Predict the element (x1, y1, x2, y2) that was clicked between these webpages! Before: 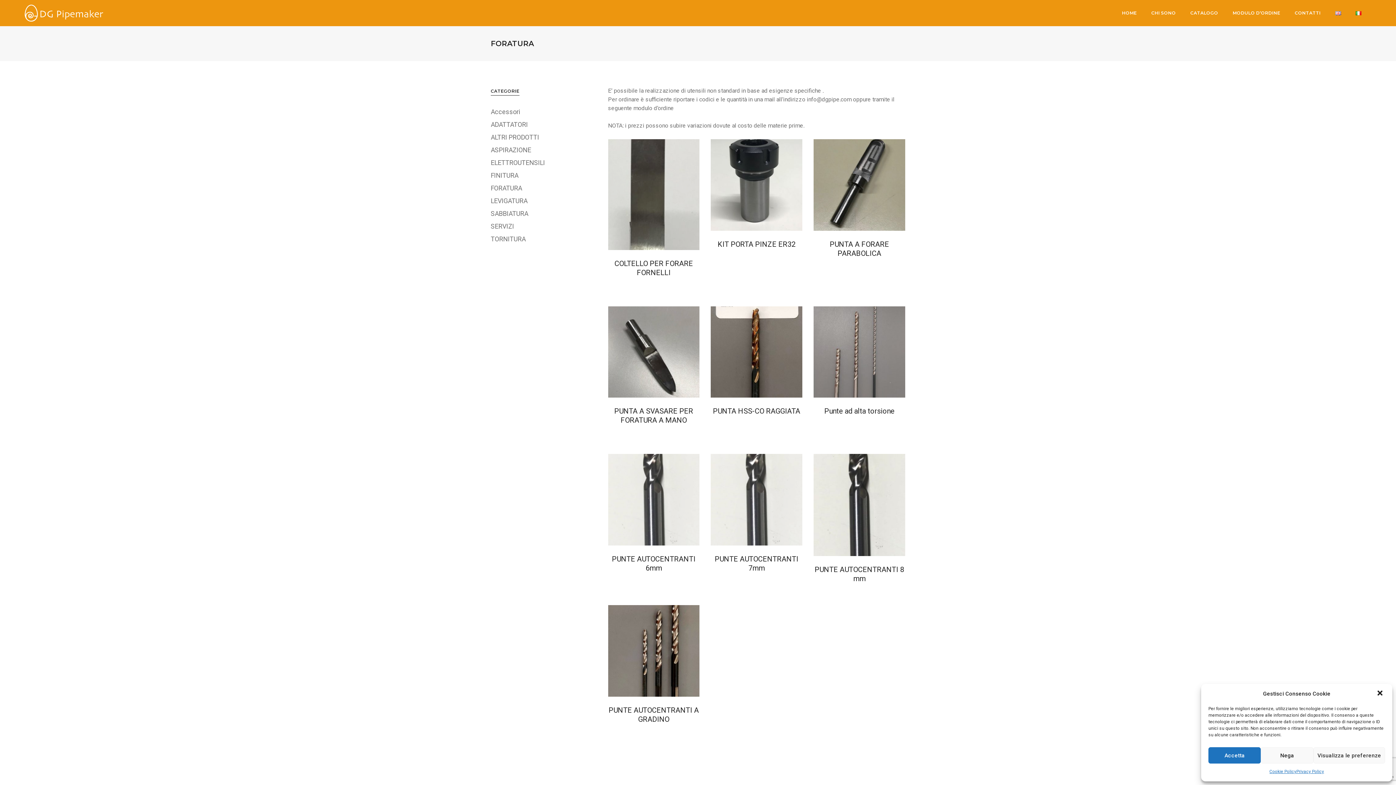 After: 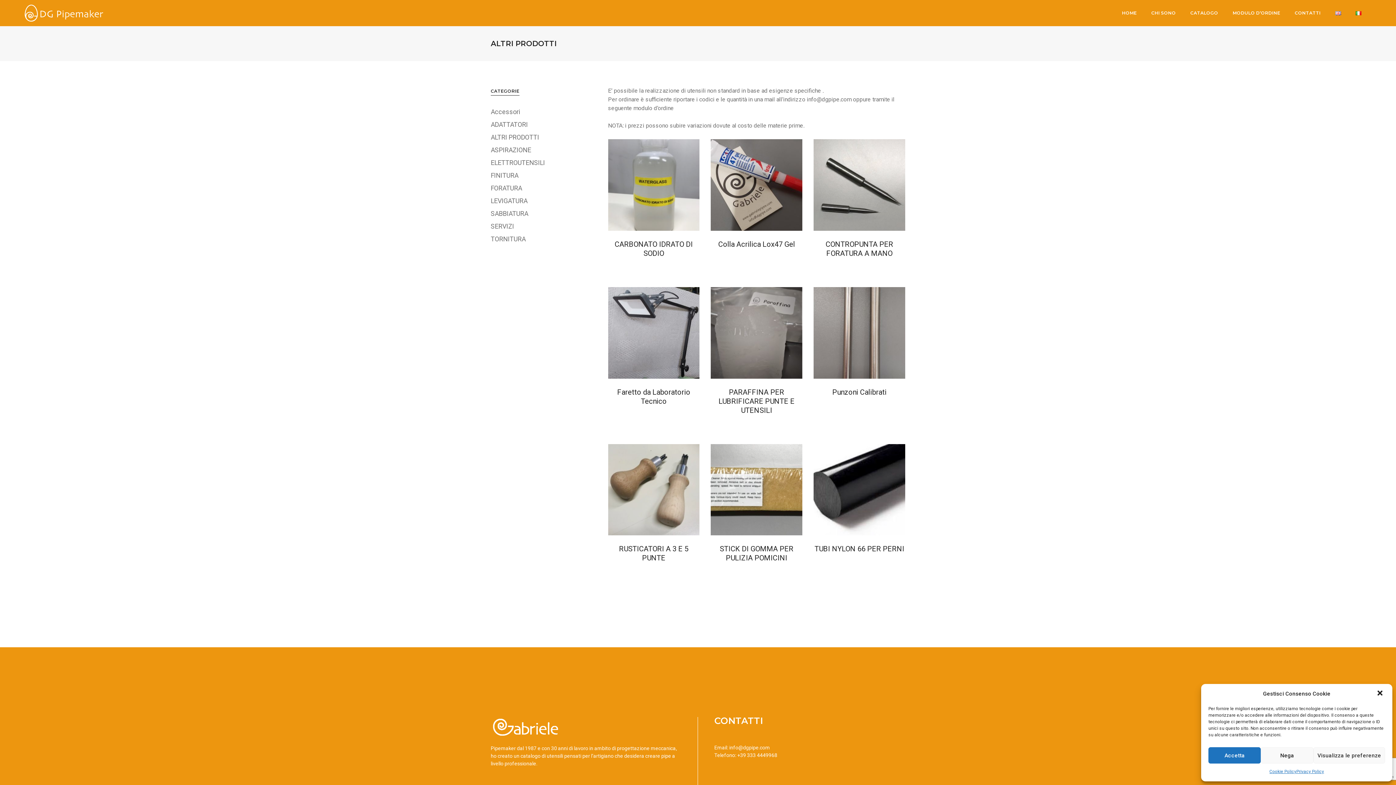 Action: bbox: (490, 133, 539, 141) label: ALTRI PRODOTTI